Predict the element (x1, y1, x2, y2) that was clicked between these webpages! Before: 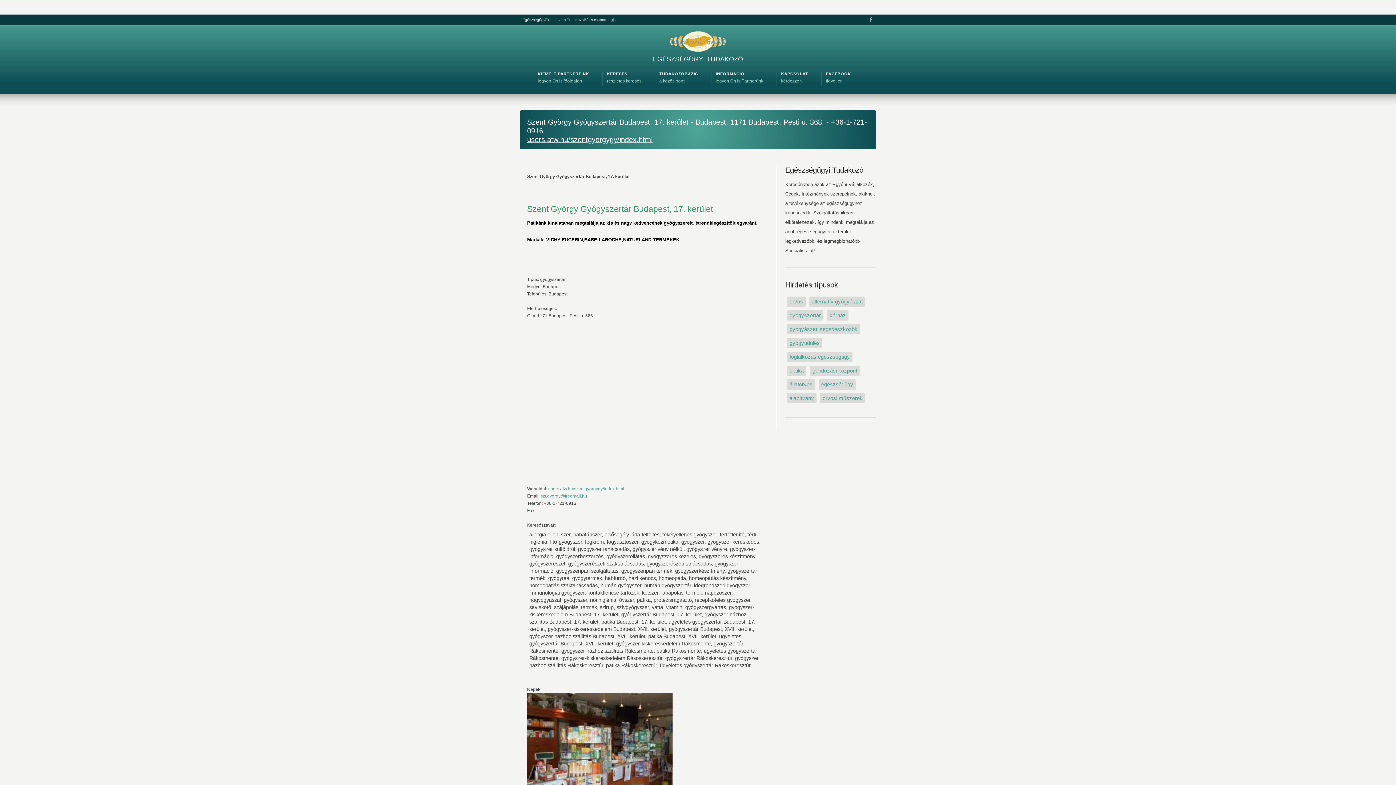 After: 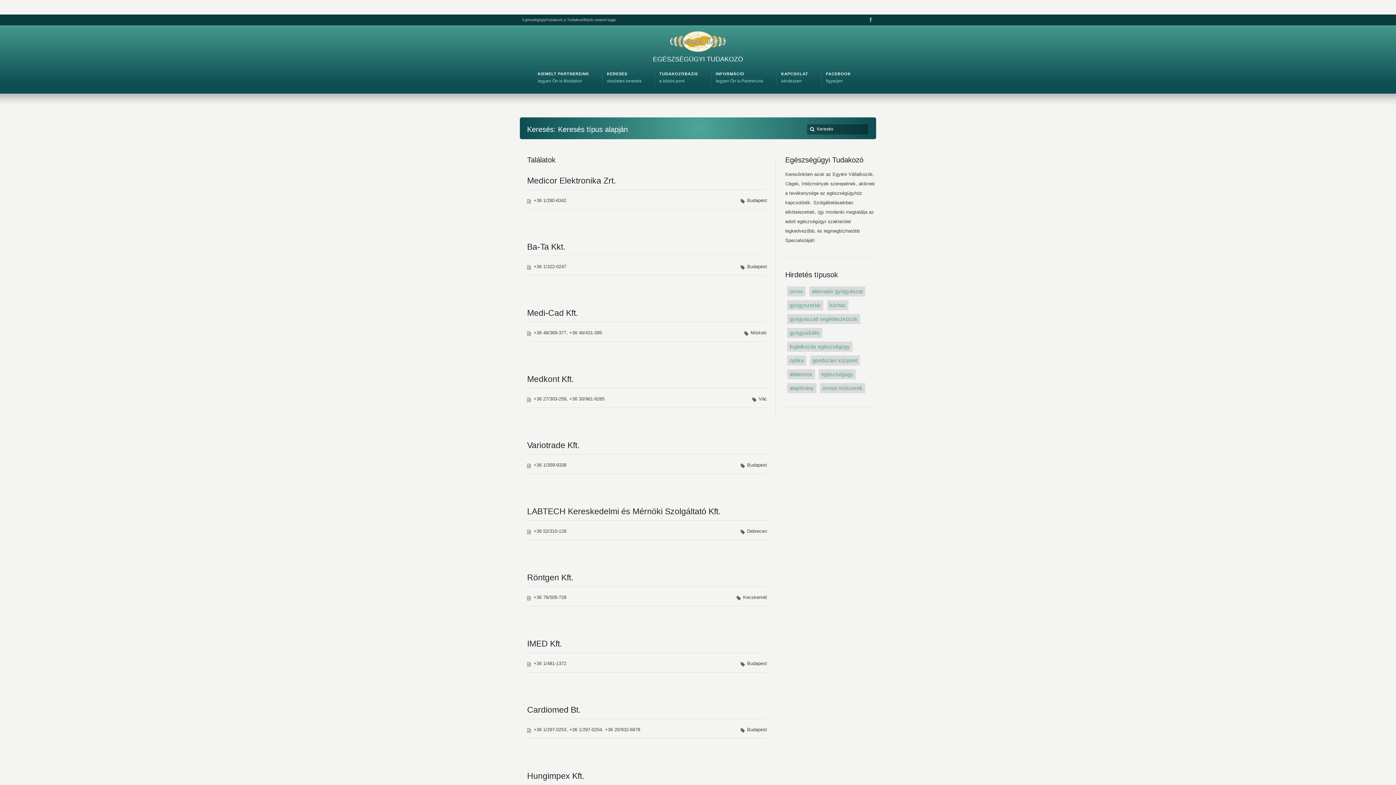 Action: bbox: (820, 393, 865, 403) label: orvosi műszerek